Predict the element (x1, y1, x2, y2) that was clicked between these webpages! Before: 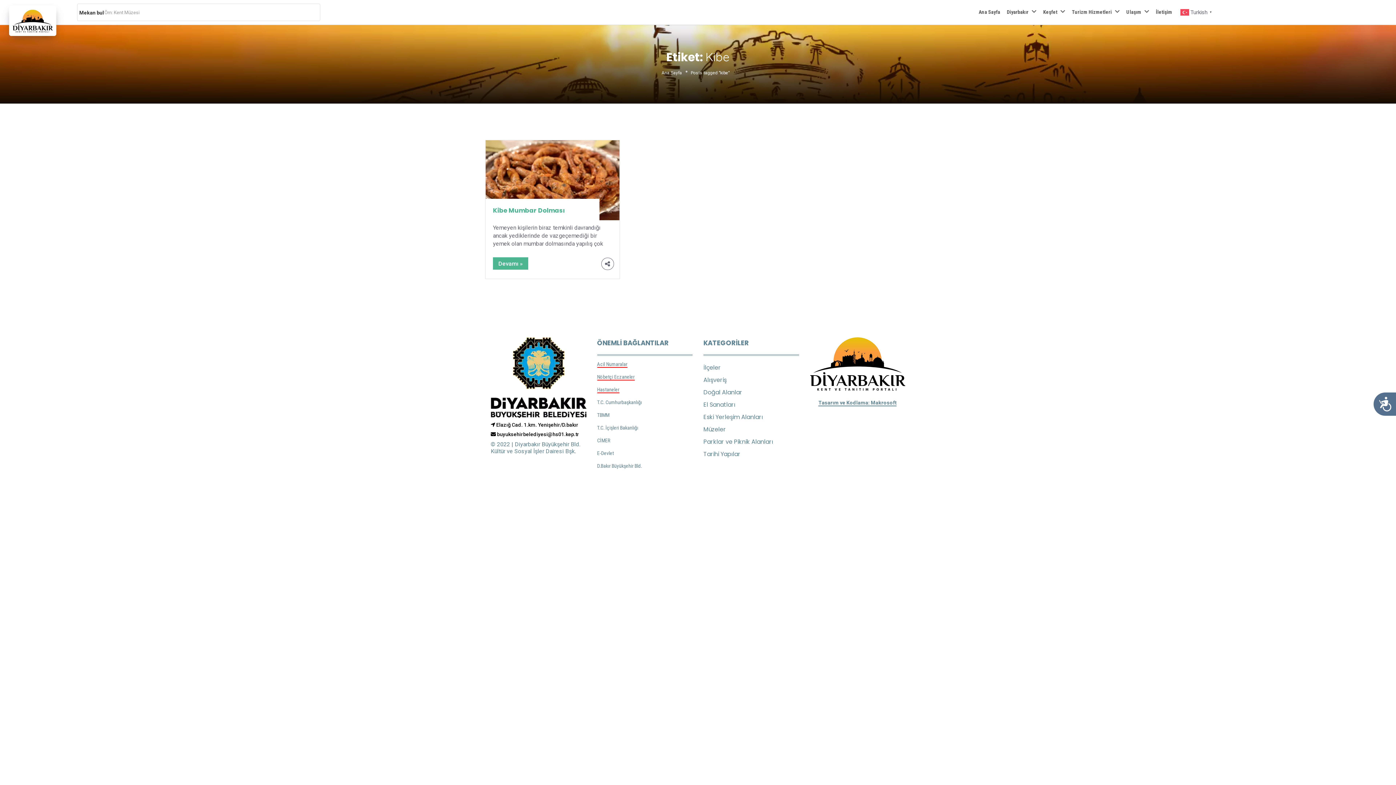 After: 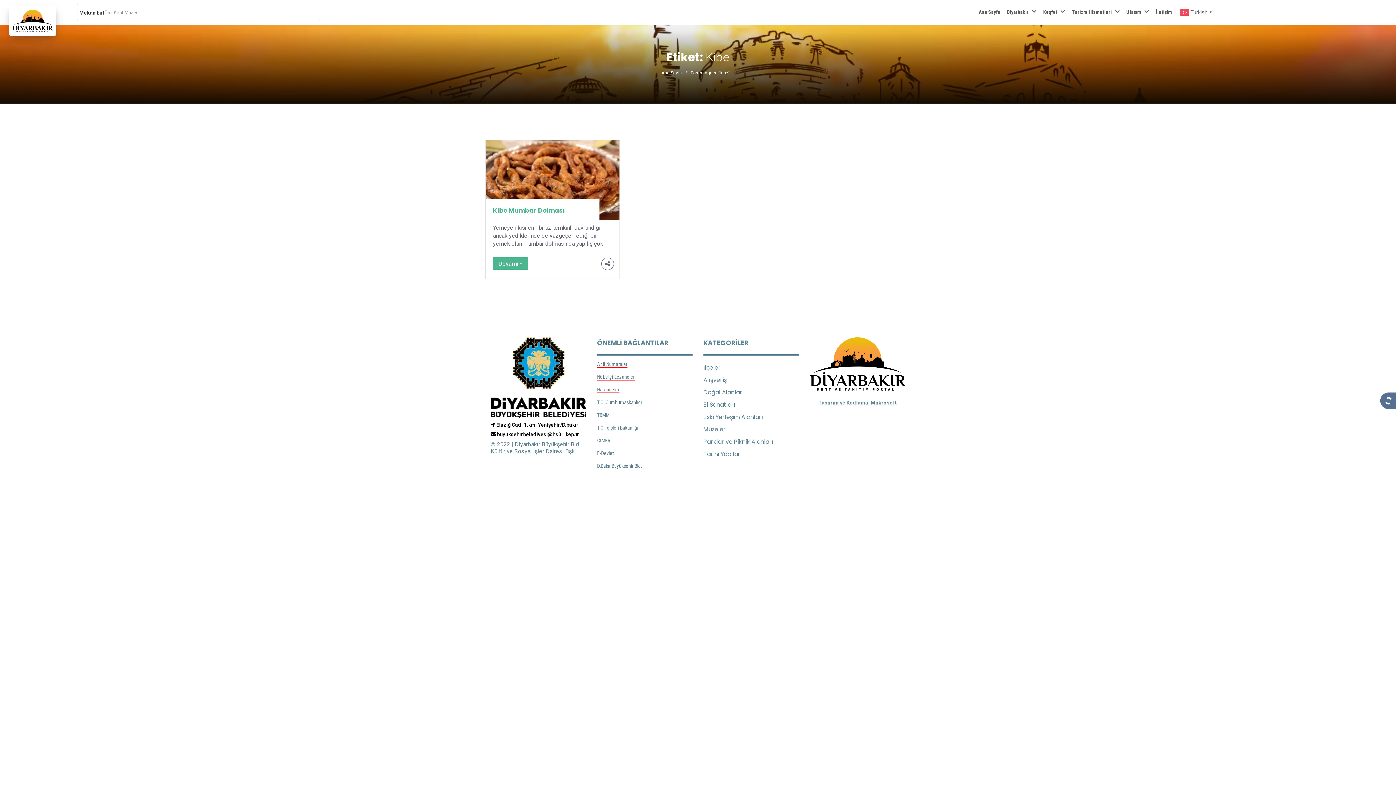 Action: bbox: (1373, 392, 1396, 416) label: Ulaşılabilirlik